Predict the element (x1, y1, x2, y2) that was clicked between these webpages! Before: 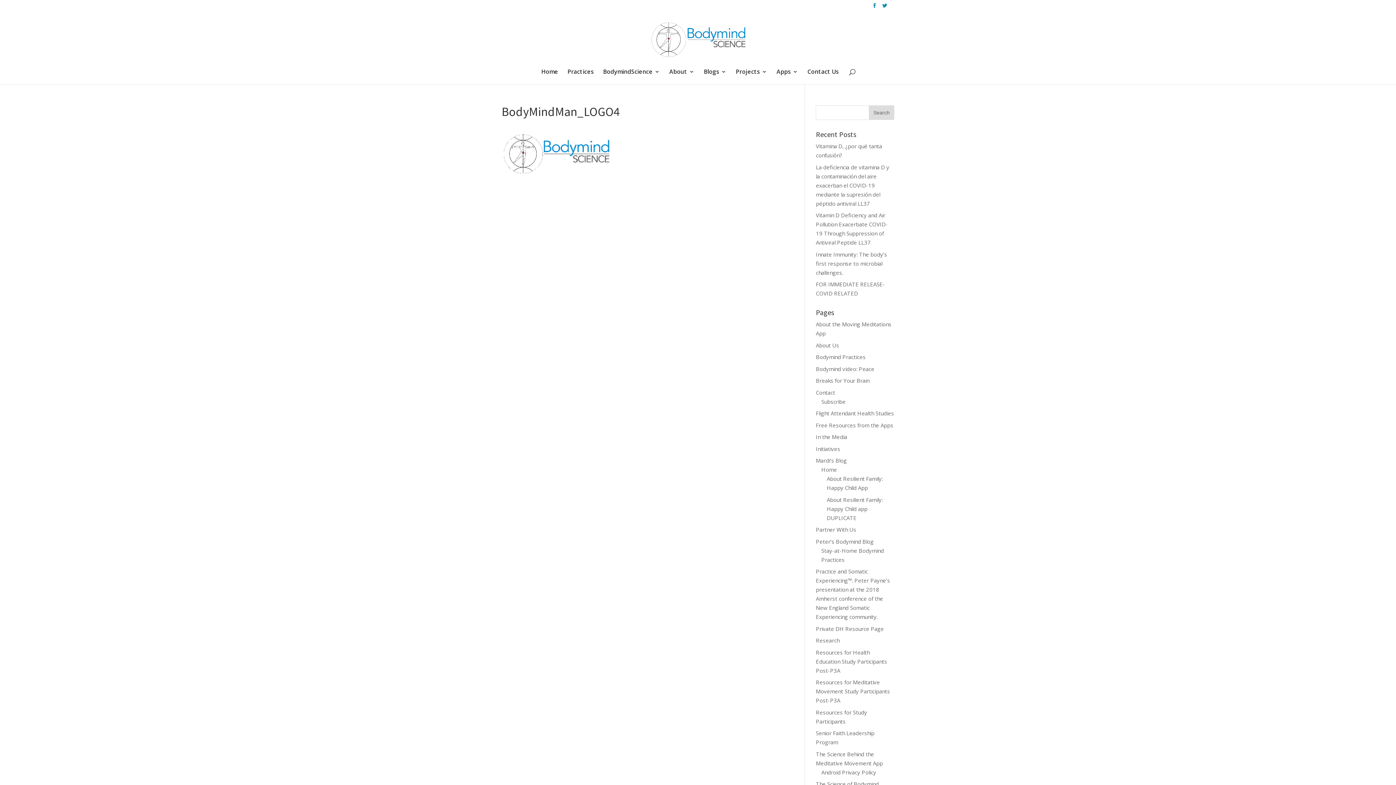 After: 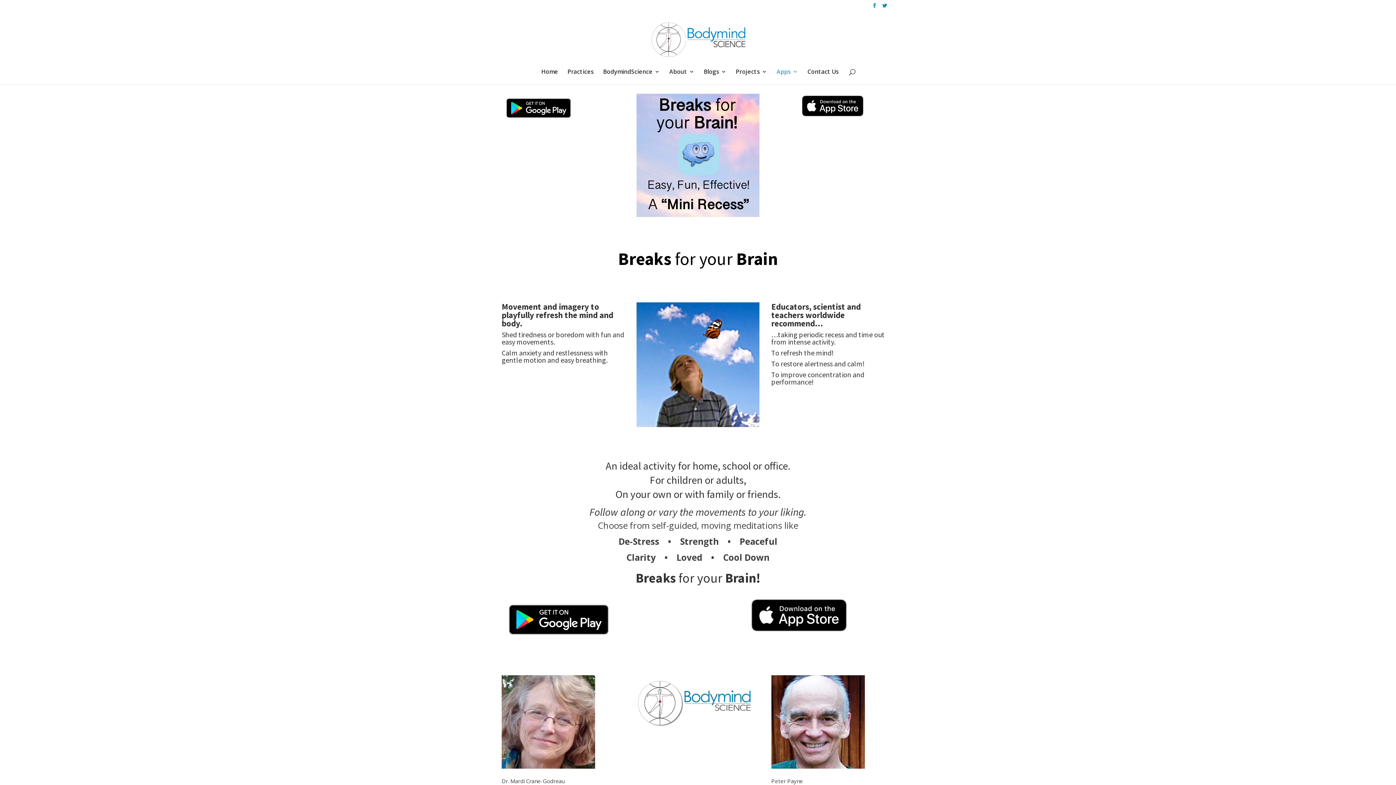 Action: label: Breaks for Your Brain bbox: (816, 377, 869, 384)